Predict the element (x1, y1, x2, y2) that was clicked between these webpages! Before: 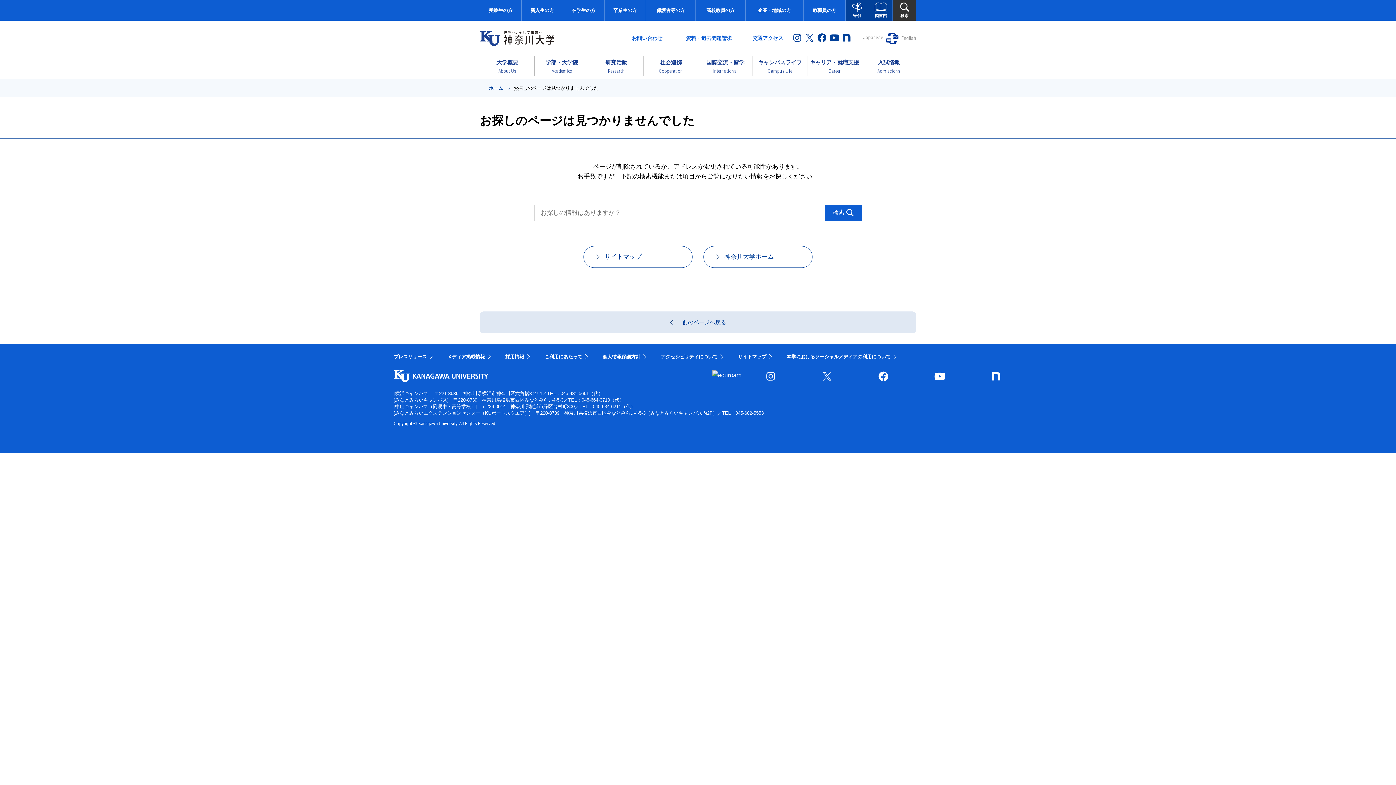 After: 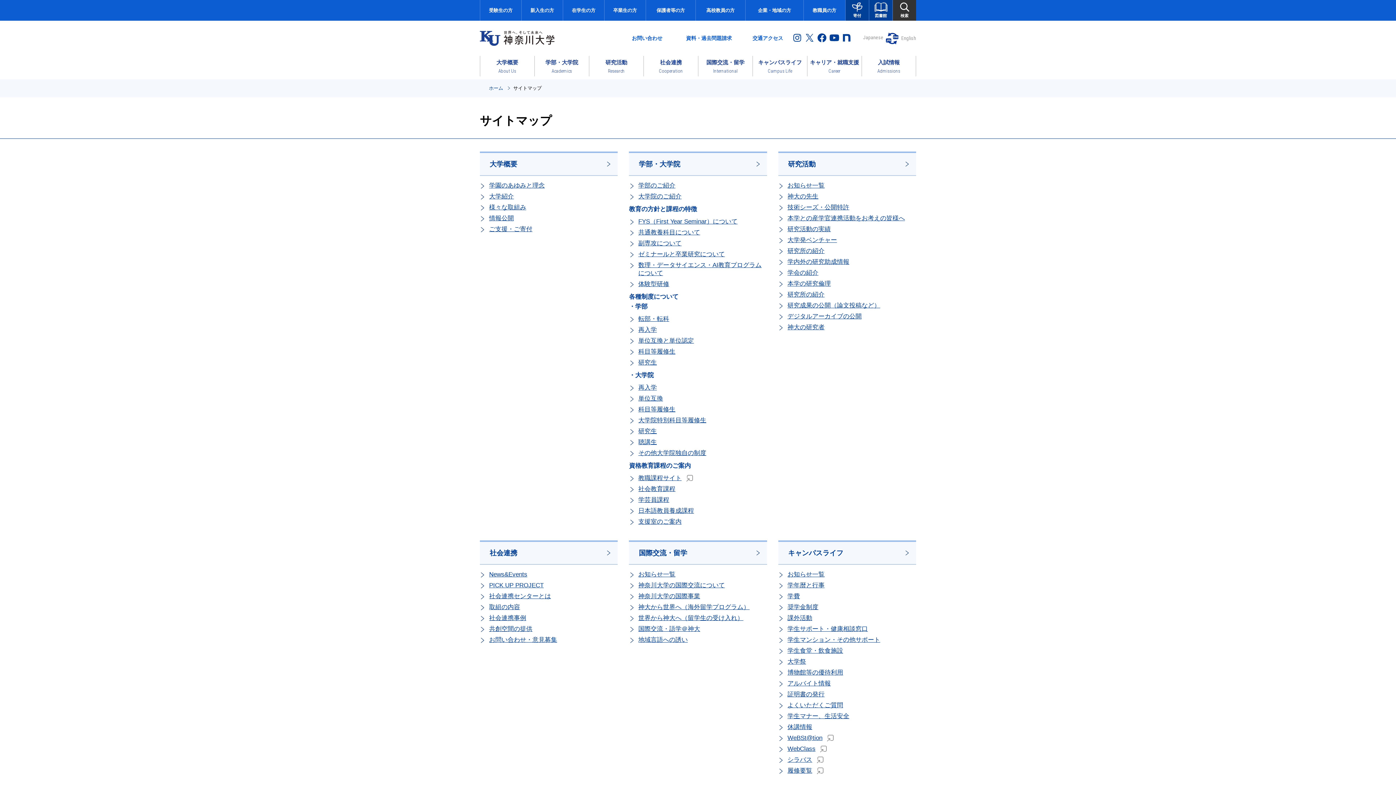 Action: bbox: (583, 246, 692, 267) label: サイトマップ